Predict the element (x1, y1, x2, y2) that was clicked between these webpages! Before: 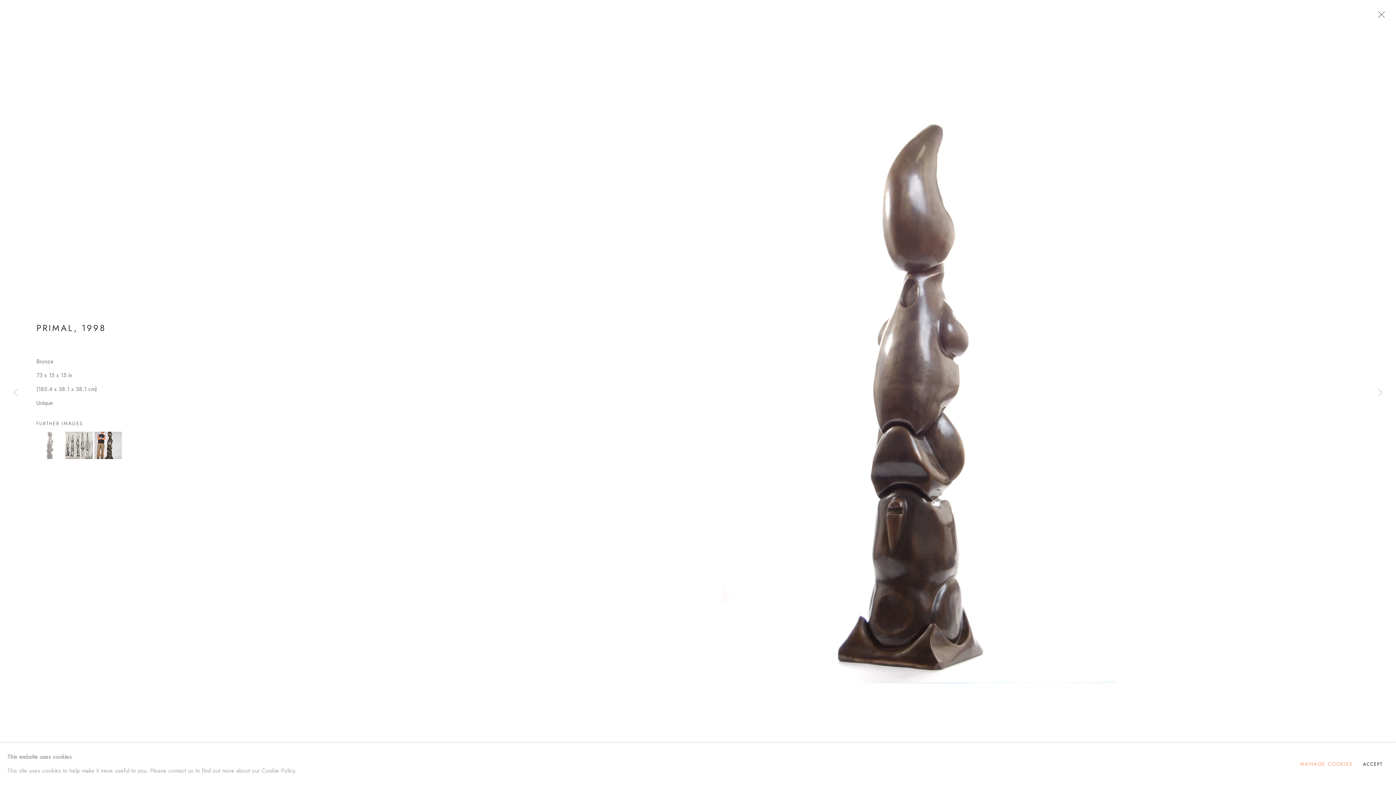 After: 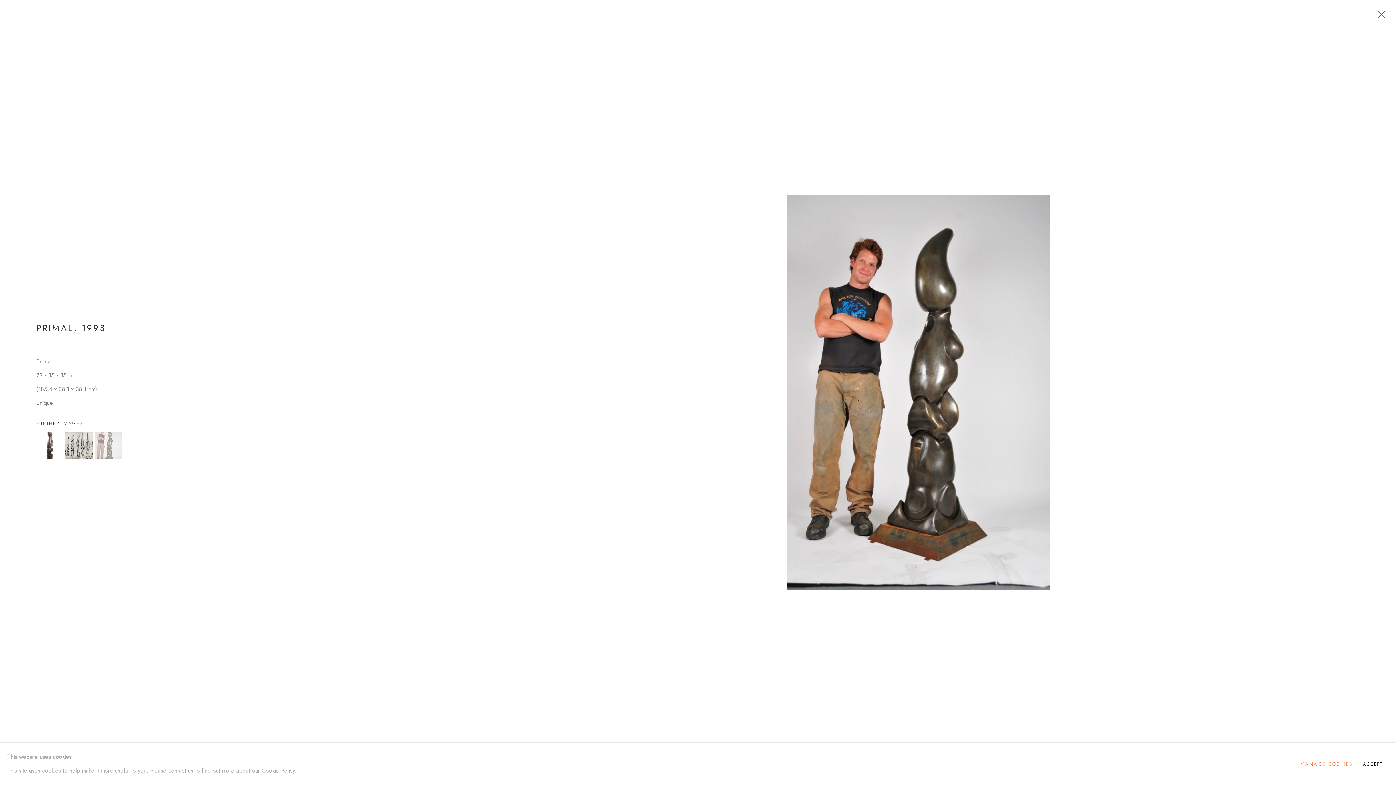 Action: label: (View a larger image of thumbnail 3 ) bbox: (94, 431, 121, 459)